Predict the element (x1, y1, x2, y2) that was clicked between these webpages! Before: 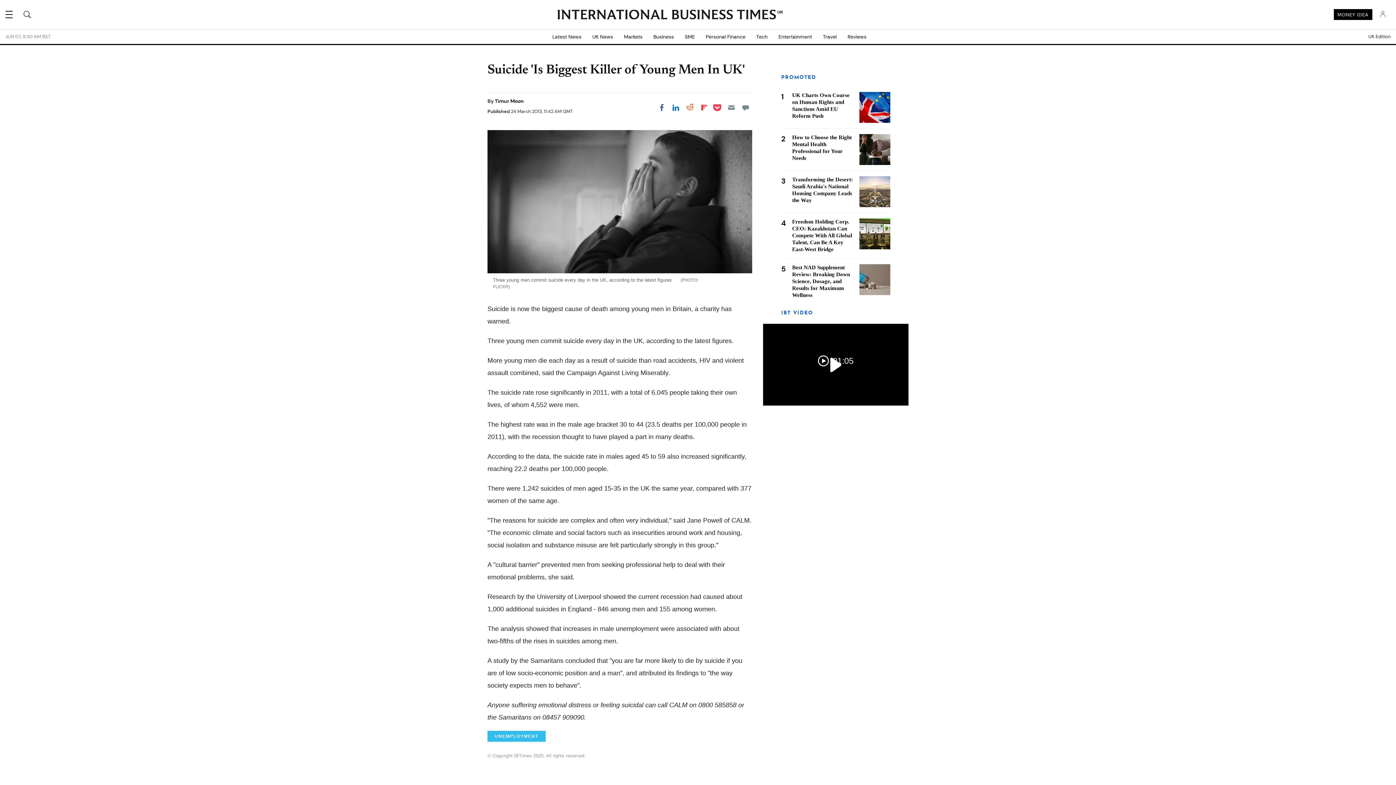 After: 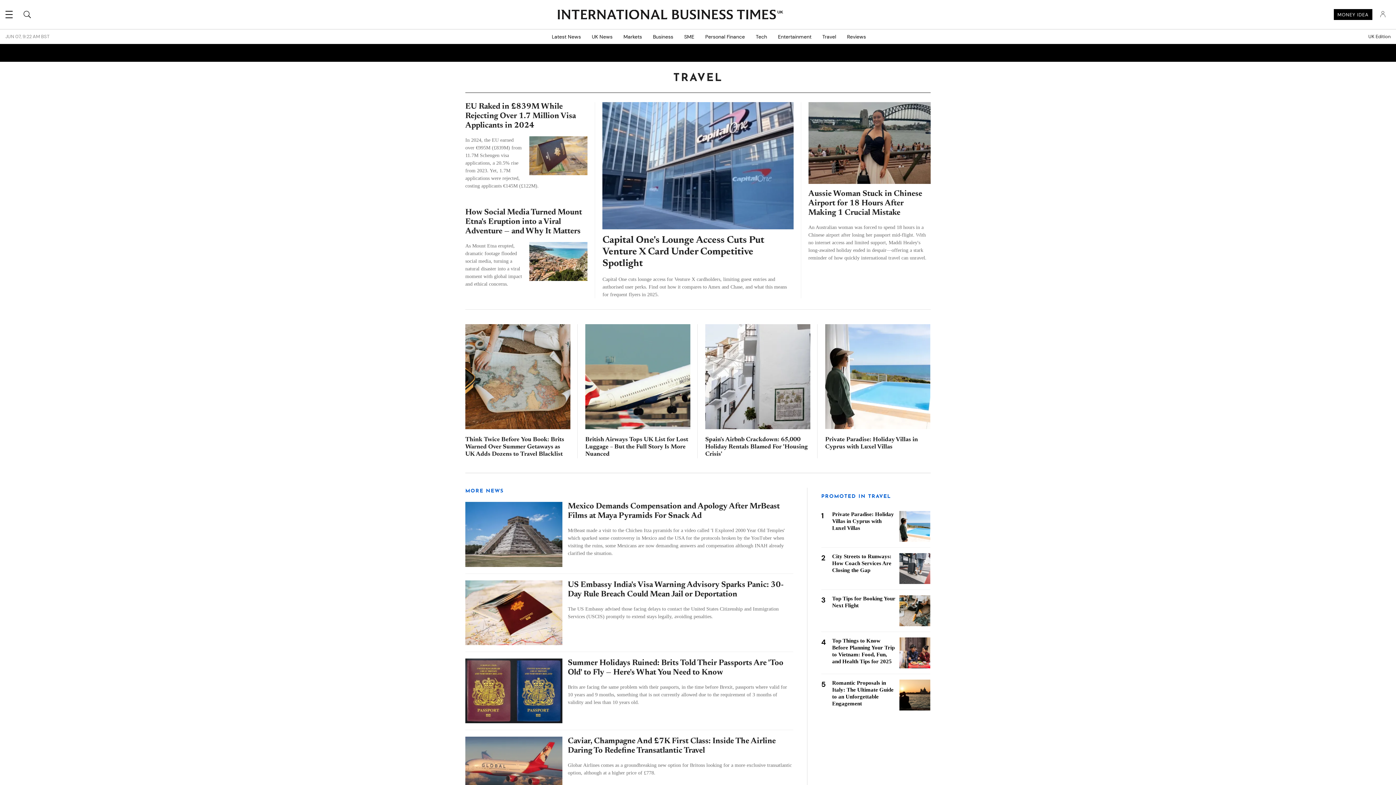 Action: label: Travel bbox: (817, 29, 842, 44)